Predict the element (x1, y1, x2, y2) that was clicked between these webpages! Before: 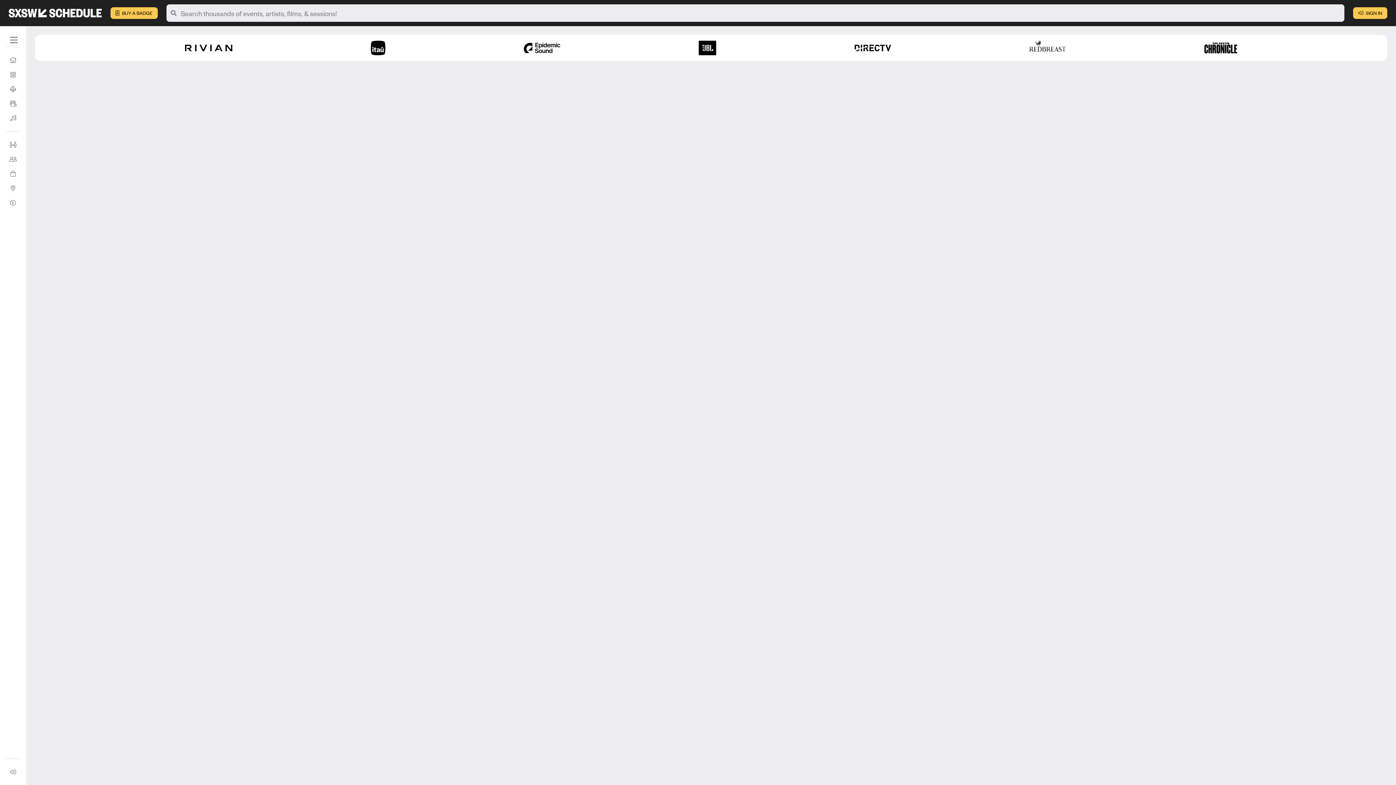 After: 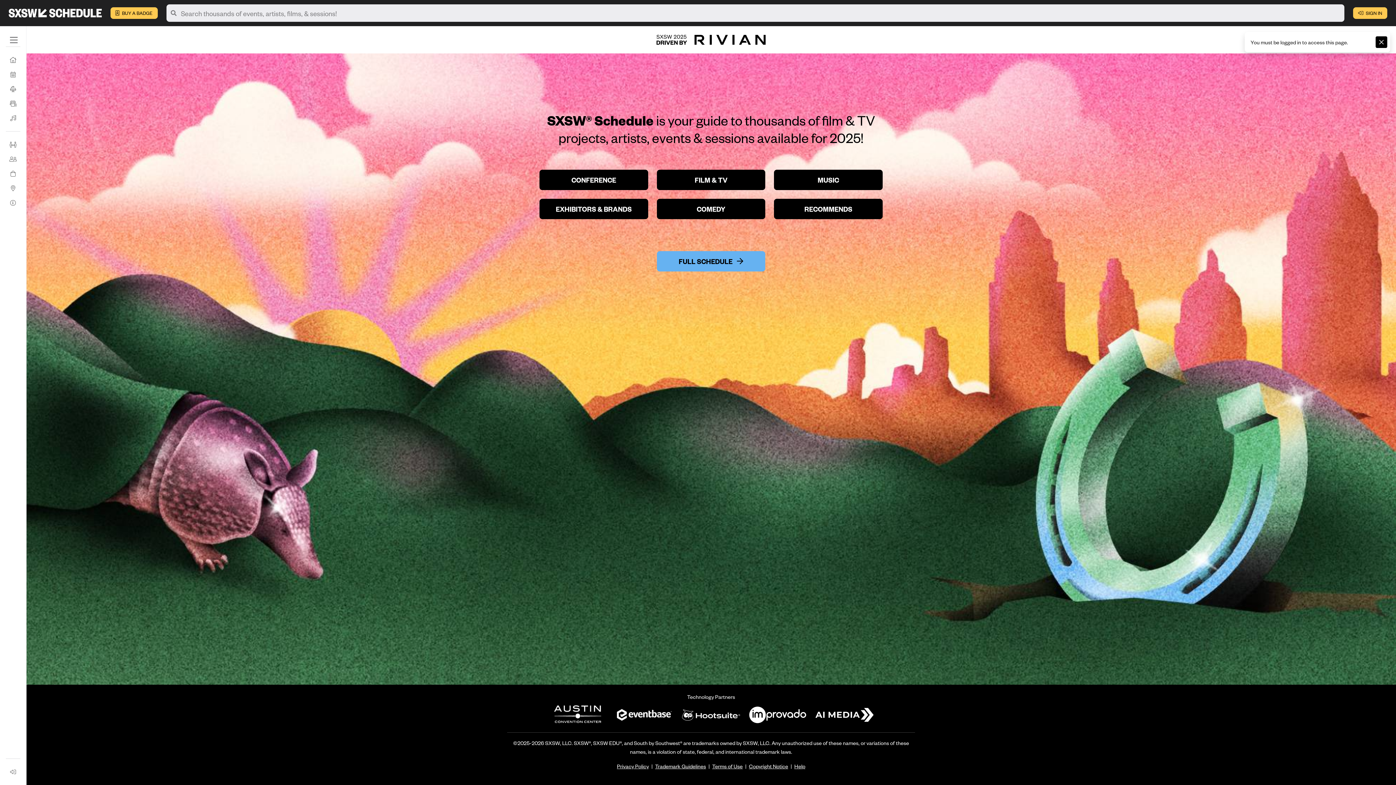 Action: label: Attendee Directory bbox: (5, 137, 20, 152)